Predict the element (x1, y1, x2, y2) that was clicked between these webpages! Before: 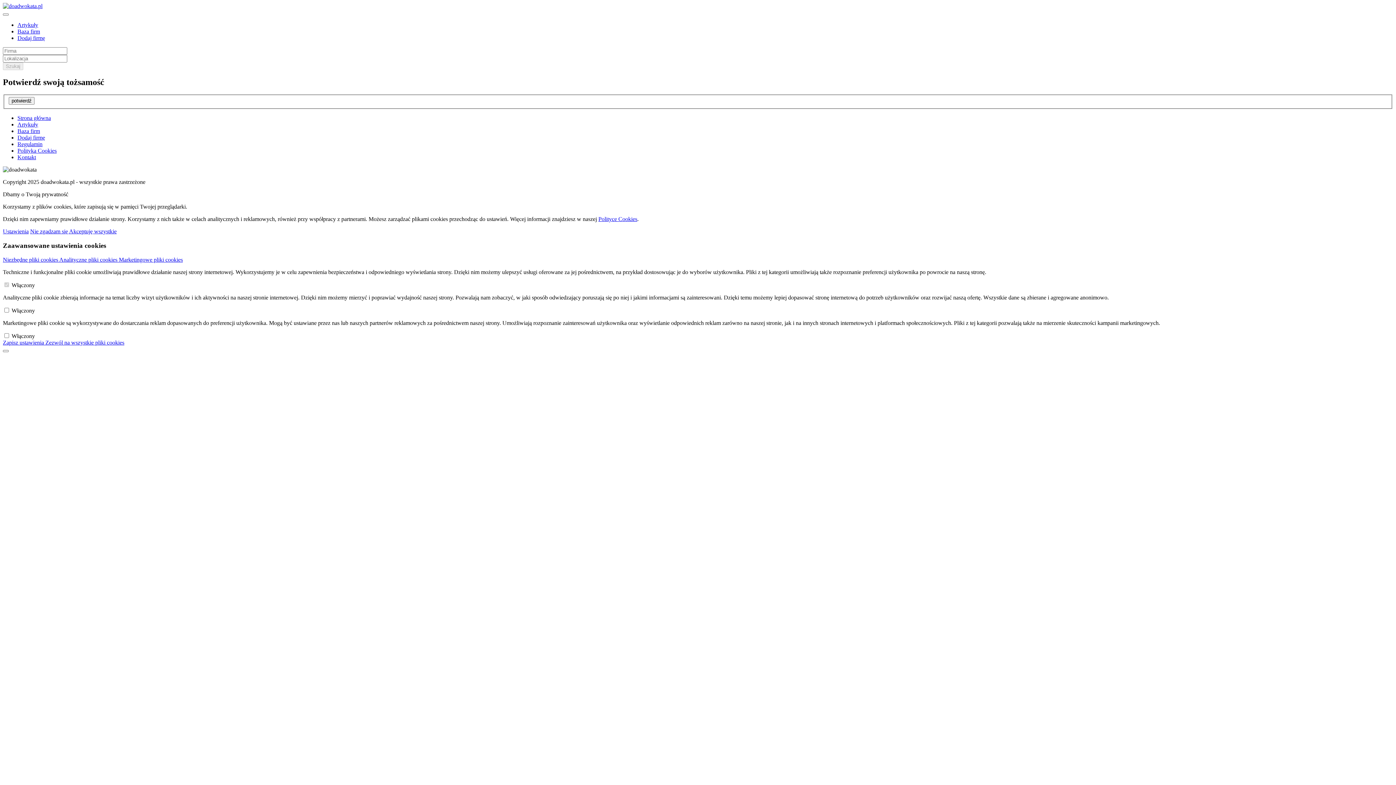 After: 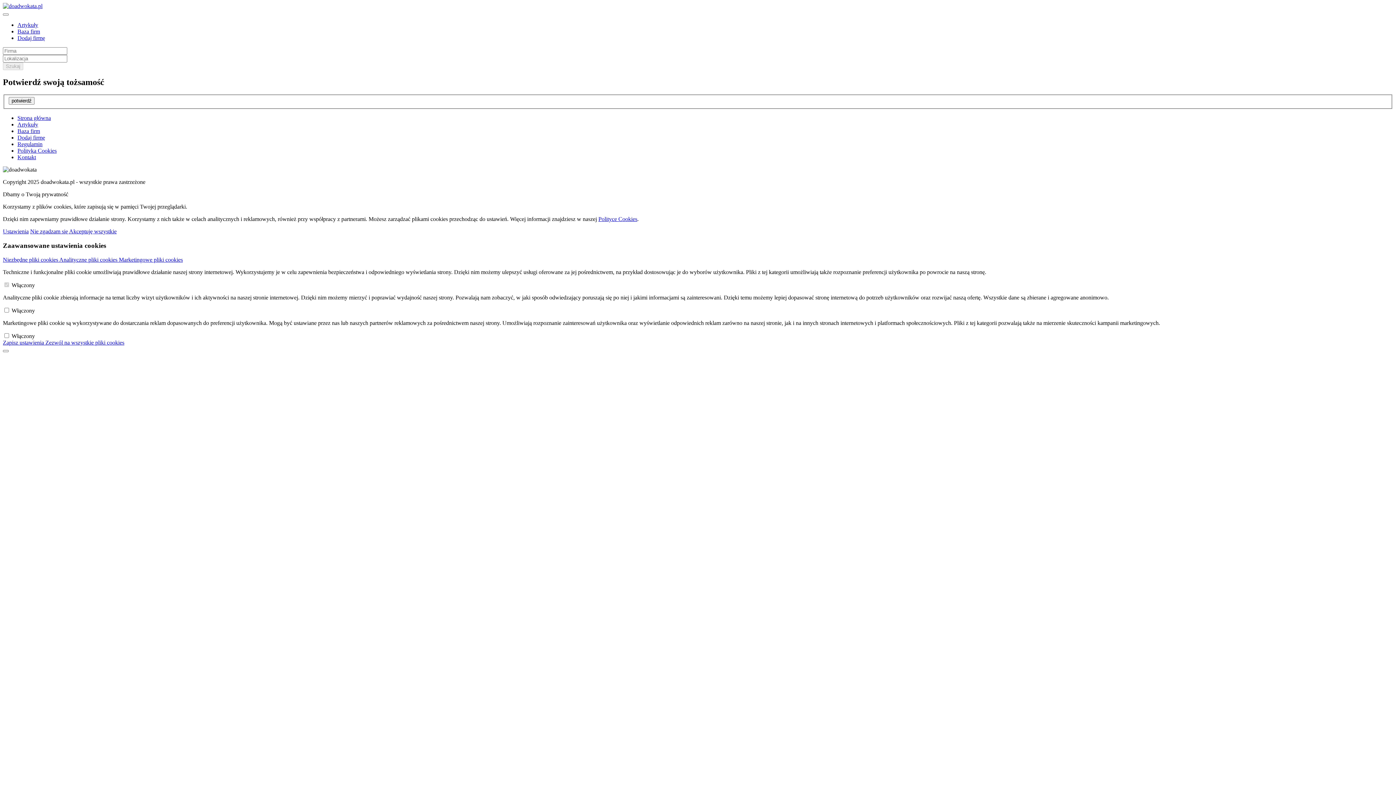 Action: label: Analityczne pliki cookies  bbox: (59, 256, 118, 262)